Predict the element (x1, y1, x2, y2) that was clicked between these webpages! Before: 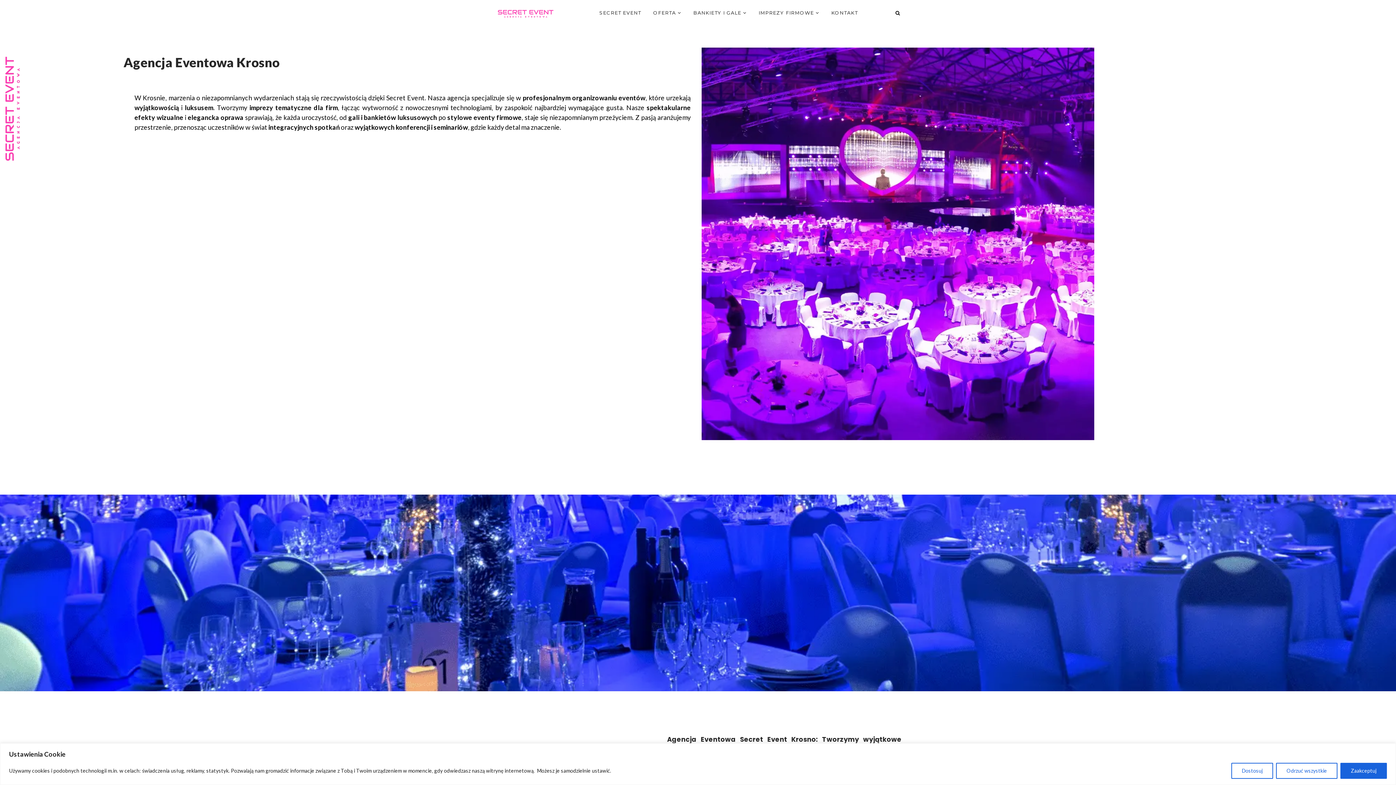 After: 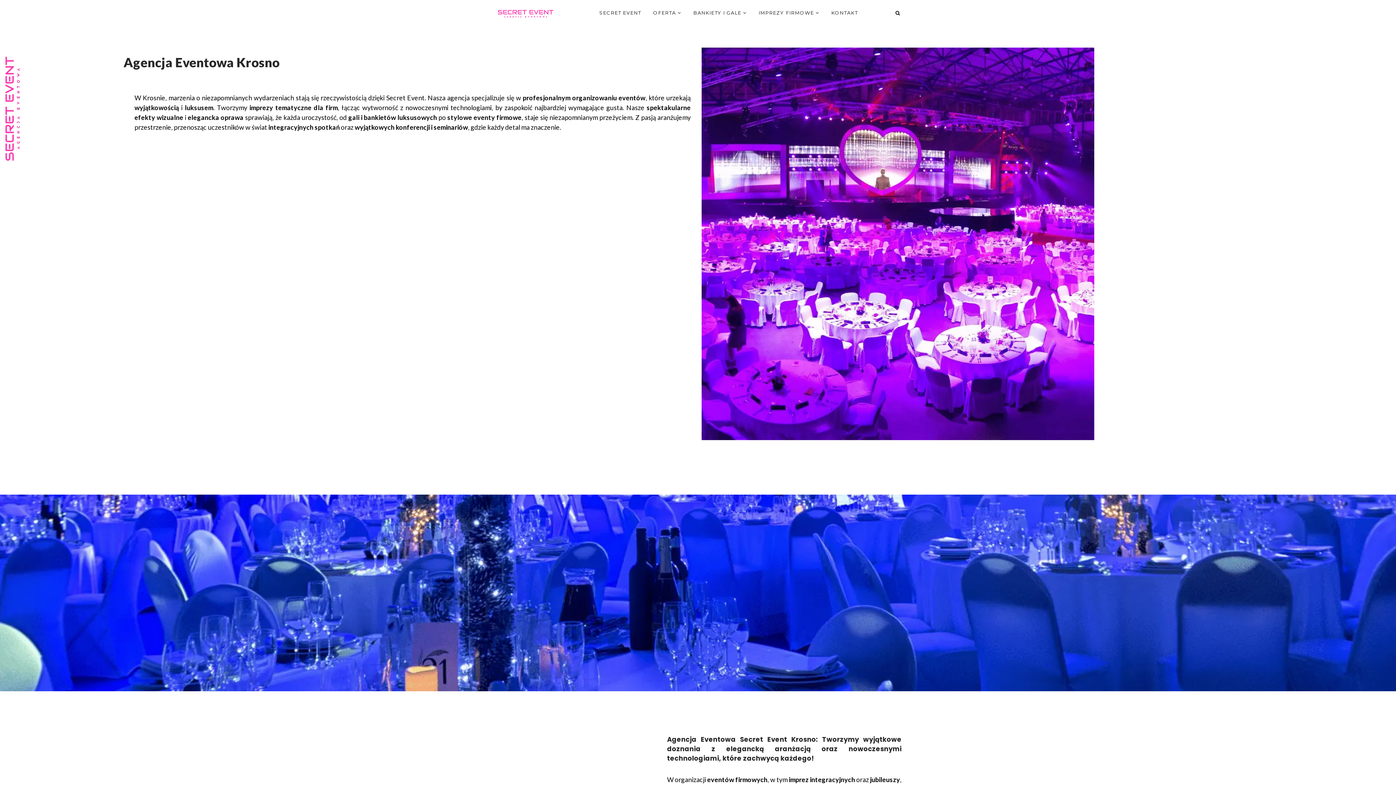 Action: bbox: (1340, 763, 1387, 779) label: Zaakceptuj